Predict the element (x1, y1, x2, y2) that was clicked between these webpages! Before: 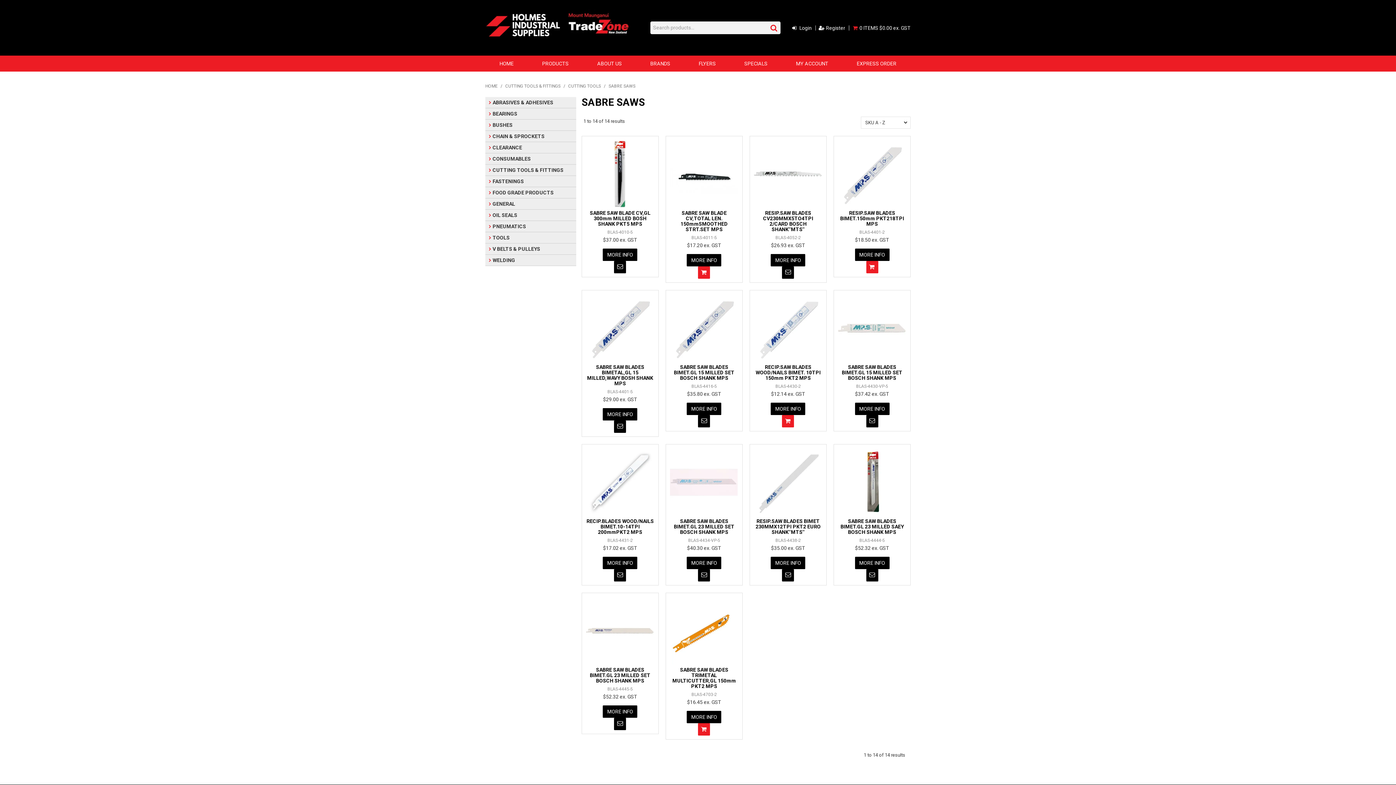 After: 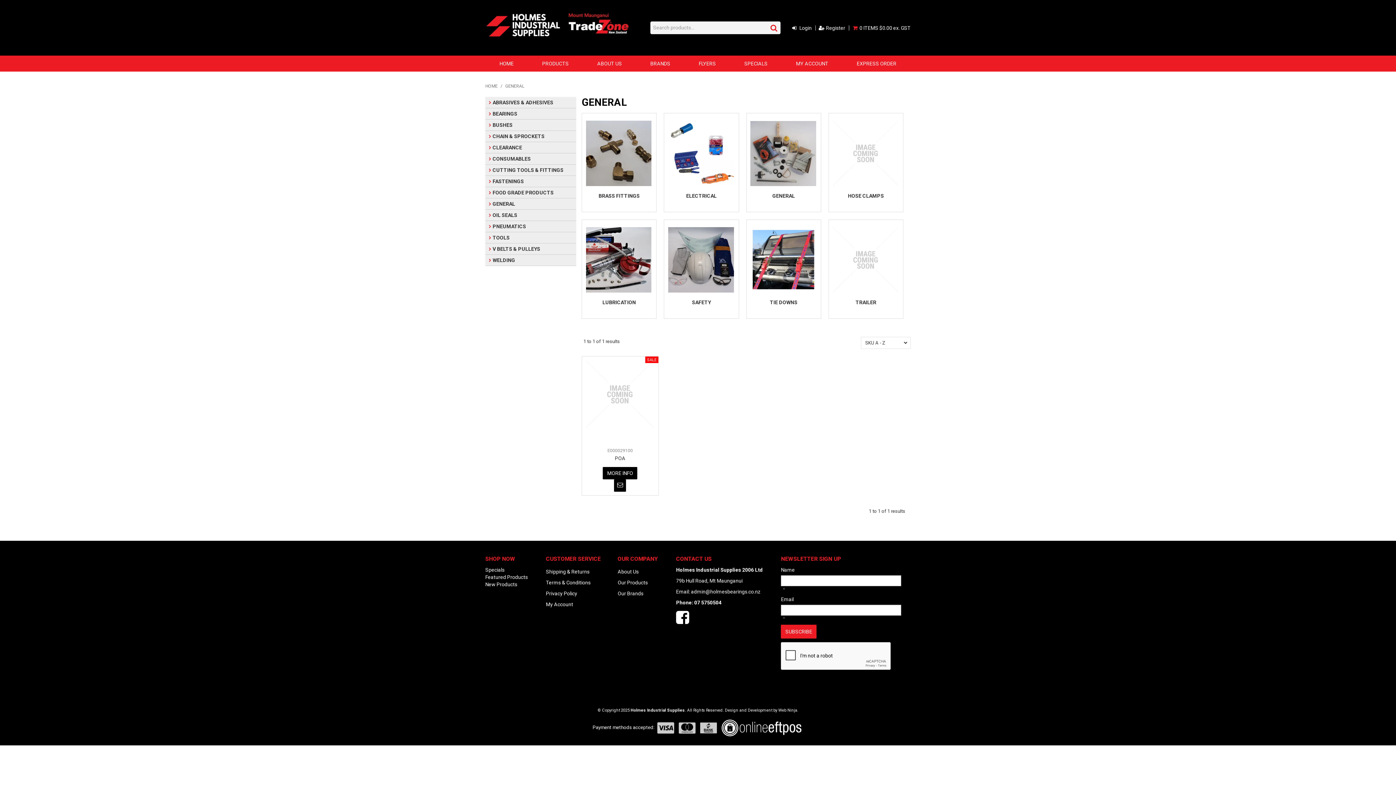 Action: bbox: (485, 198, 576, 209) label: GENERAL